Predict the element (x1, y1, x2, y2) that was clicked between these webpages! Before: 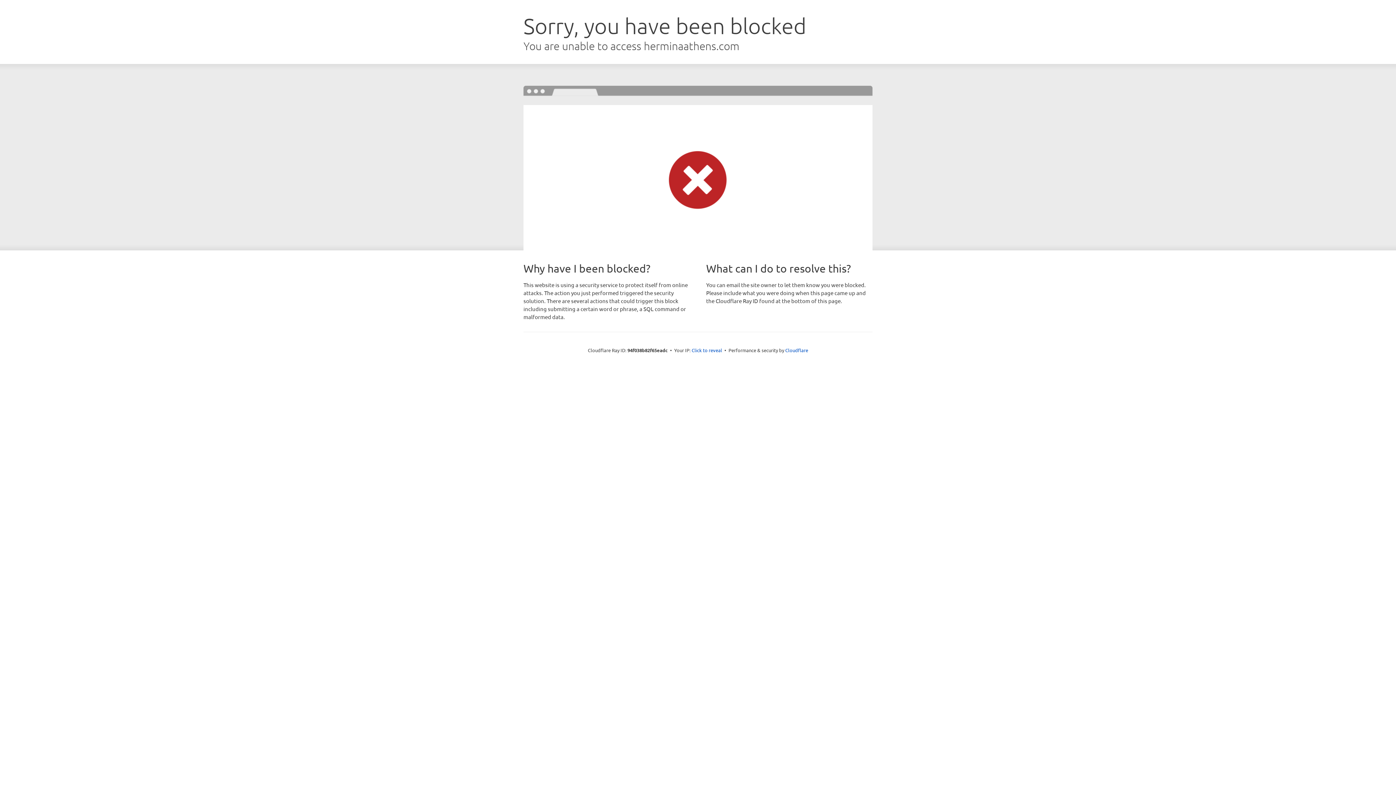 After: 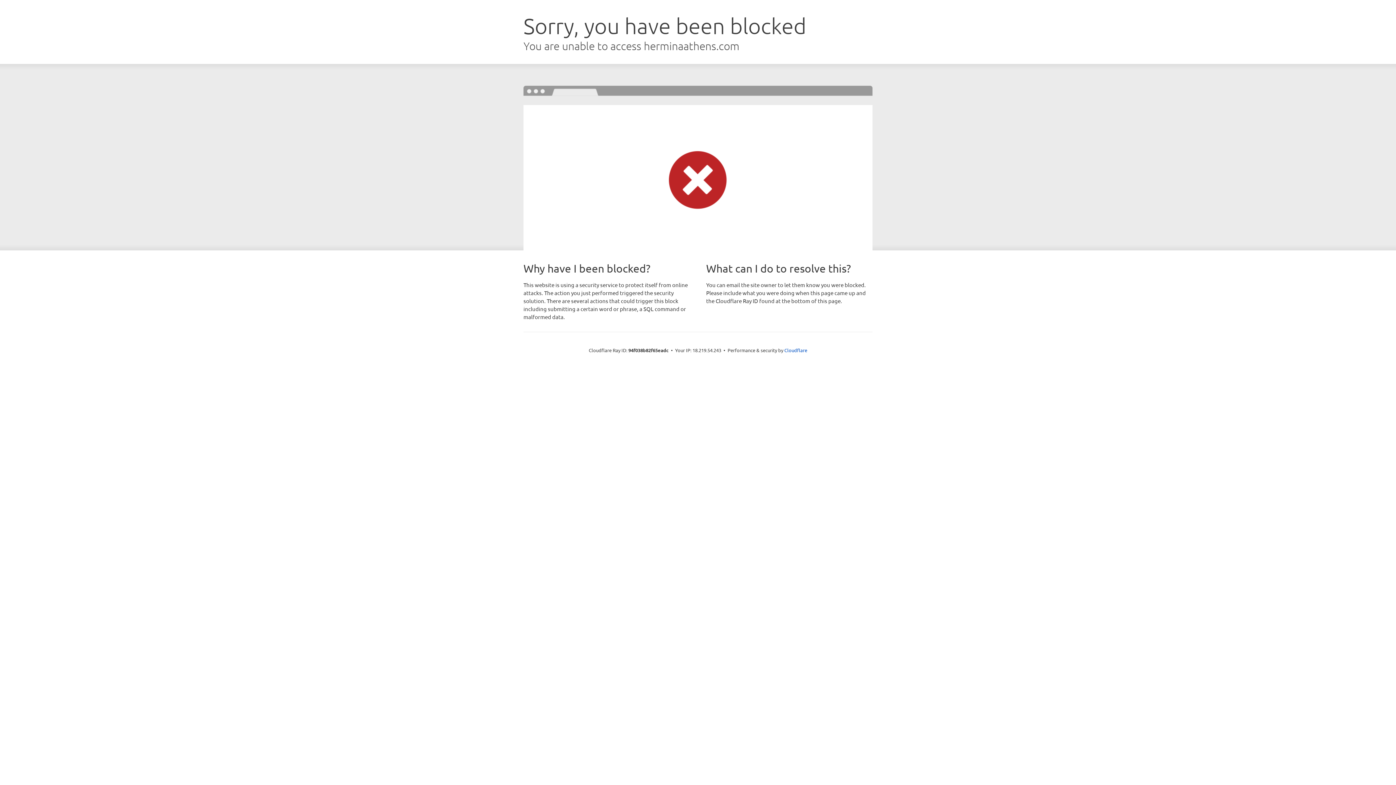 Action: label: Click to reveal bbox: (691, 346, 722, 353)